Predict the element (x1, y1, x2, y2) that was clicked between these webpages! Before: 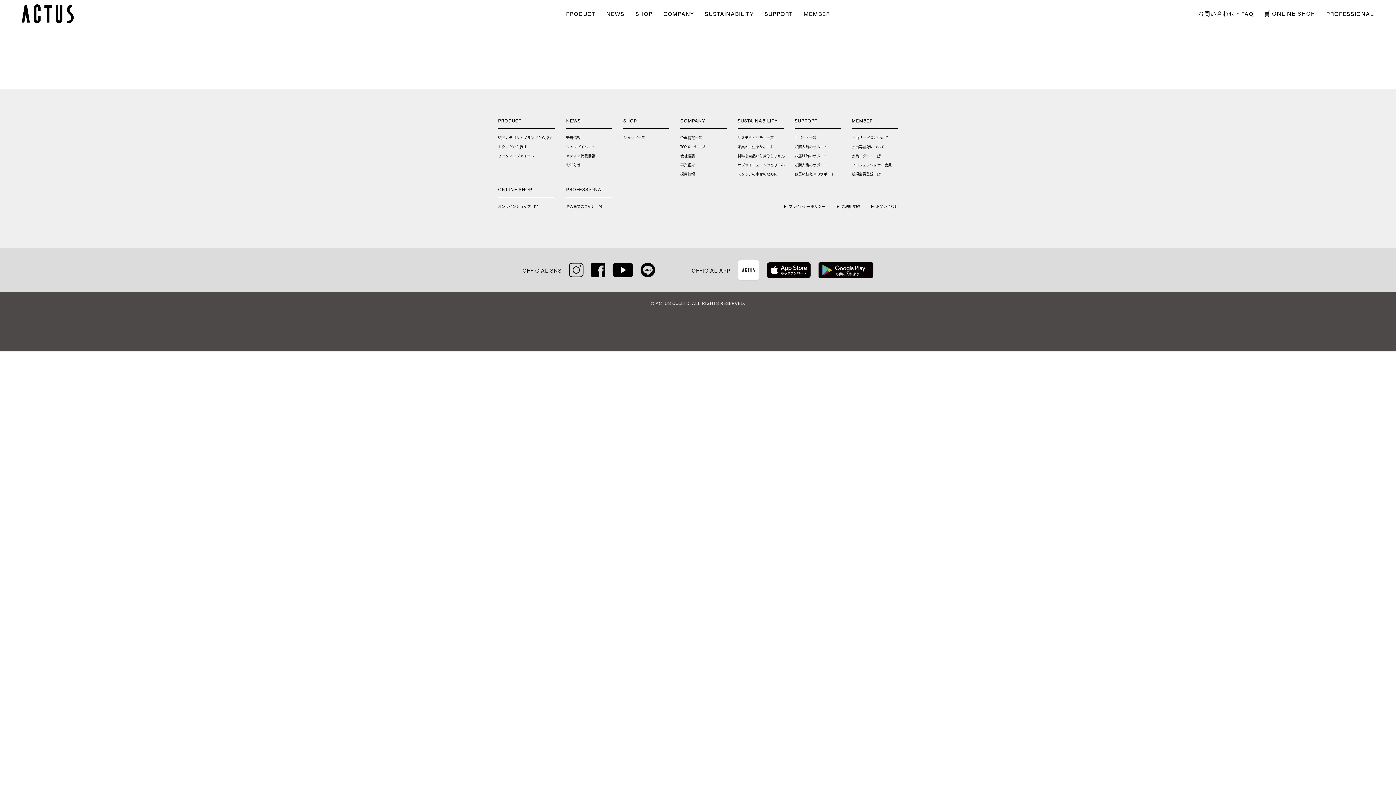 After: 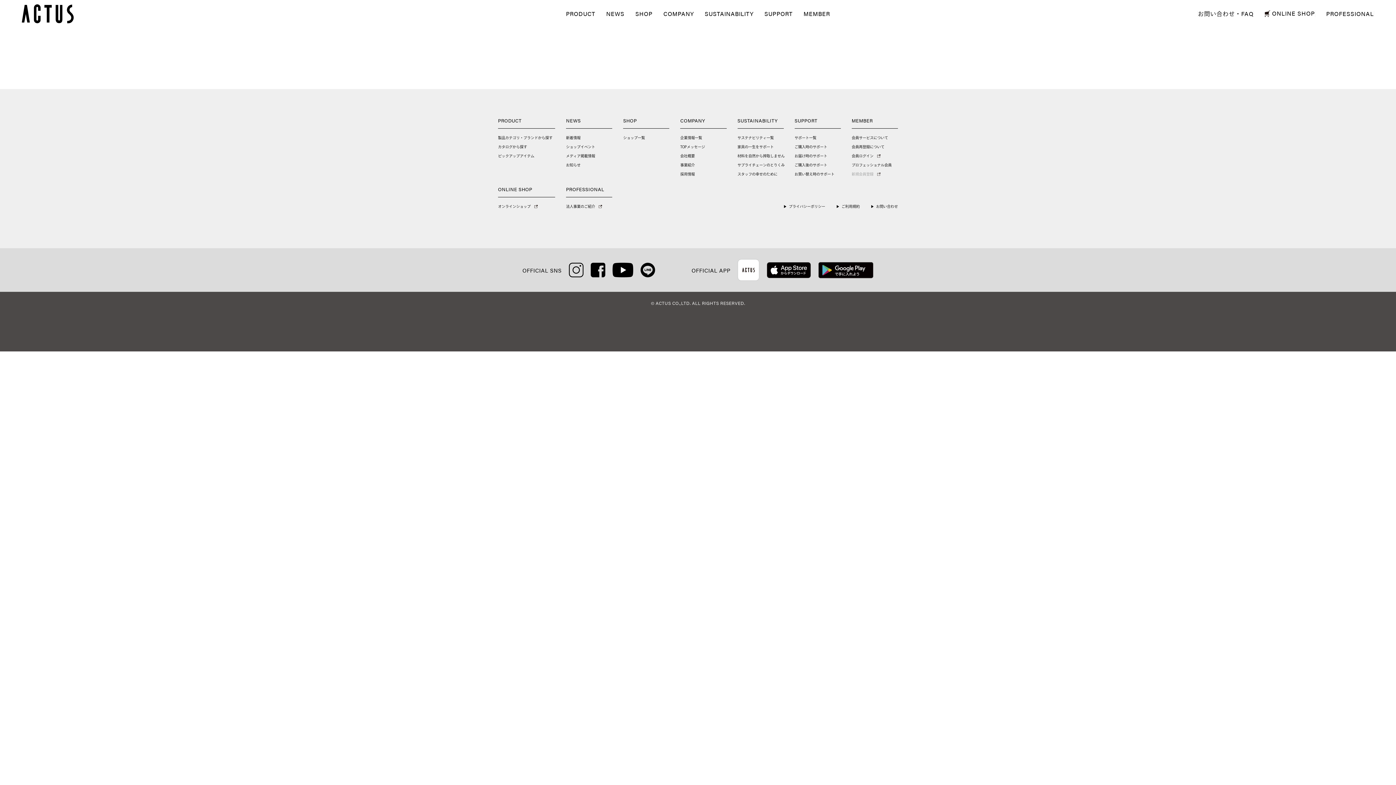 Action: label: 新規会員登録 bbox: (851, 172, 880, 176)